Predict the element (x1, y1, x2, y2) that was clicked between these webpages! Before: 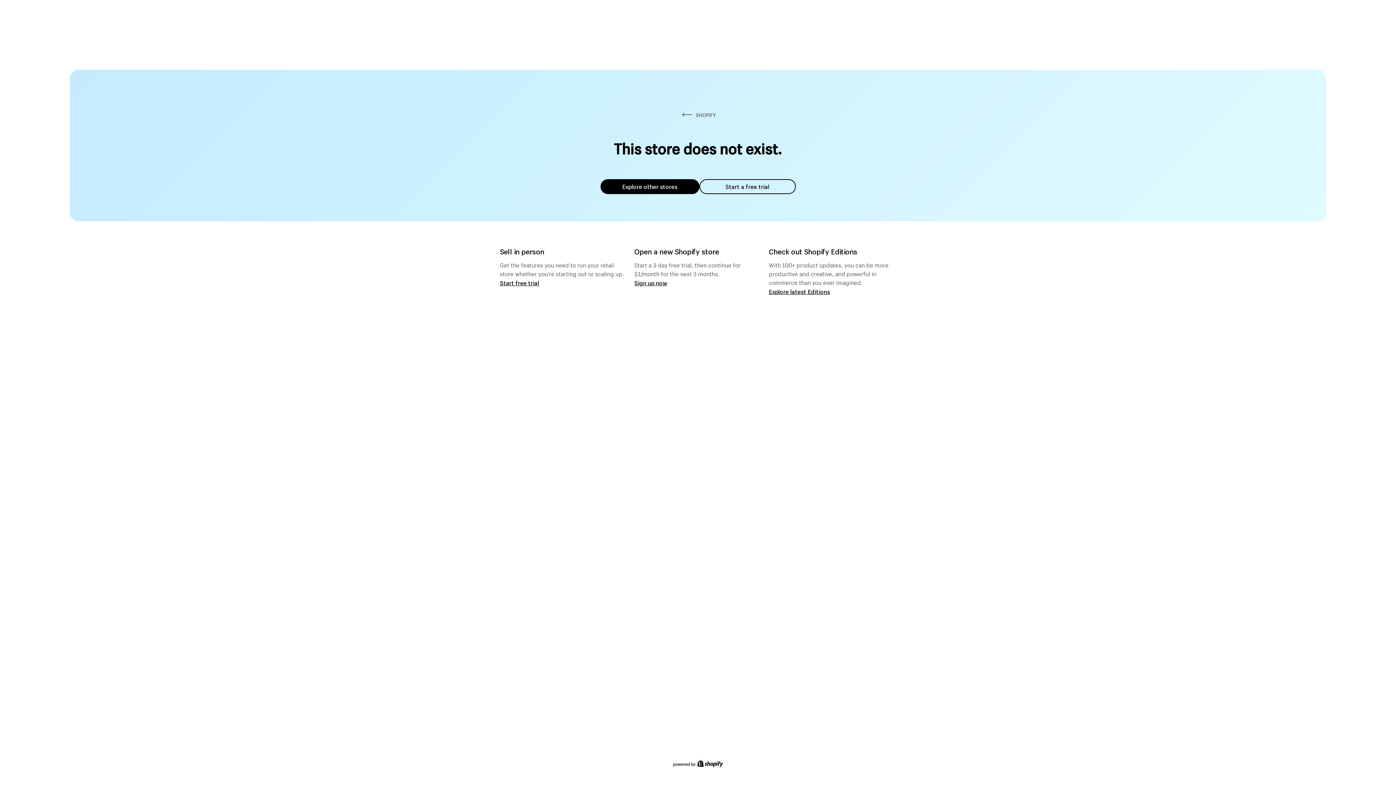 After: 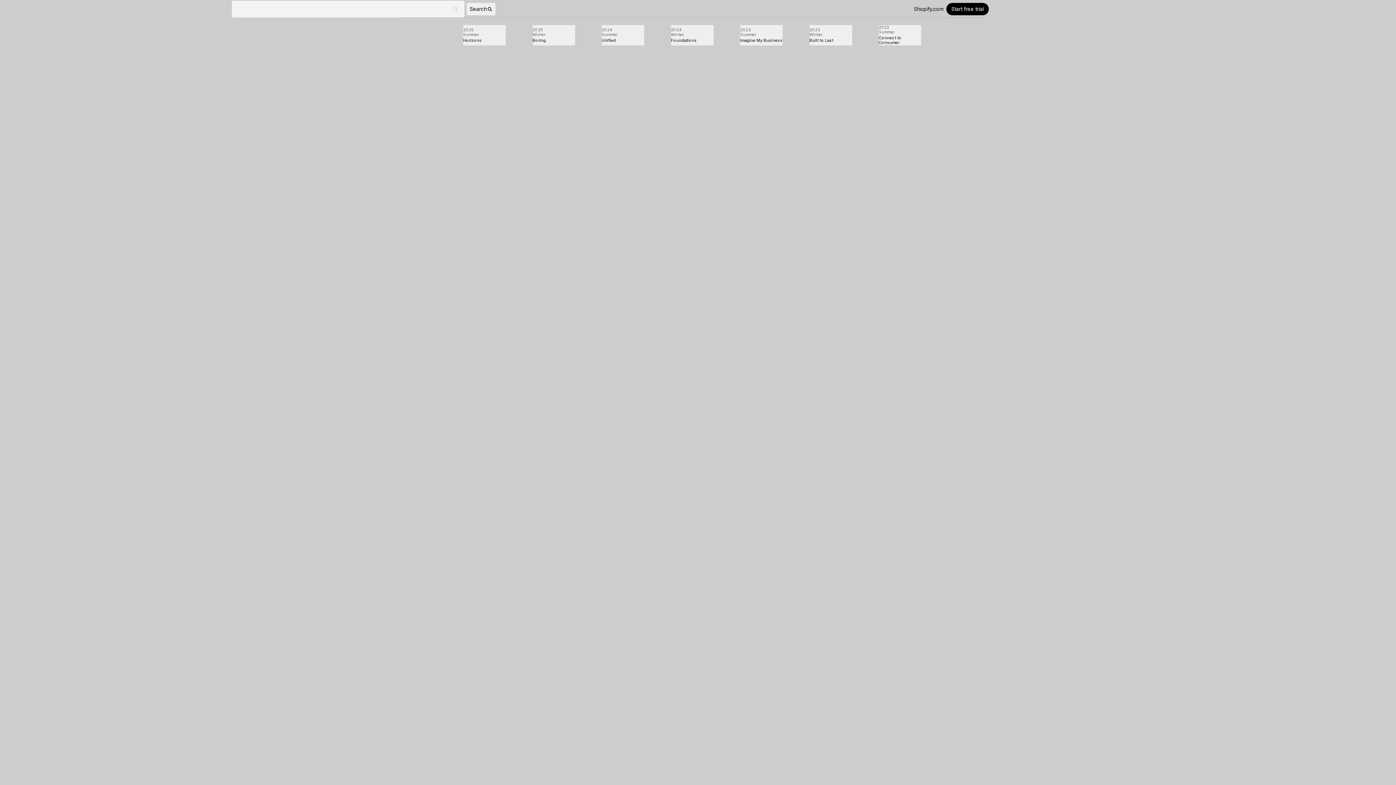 Action: bbox: (769, 287, 830, 295) label: Explore latest Editions